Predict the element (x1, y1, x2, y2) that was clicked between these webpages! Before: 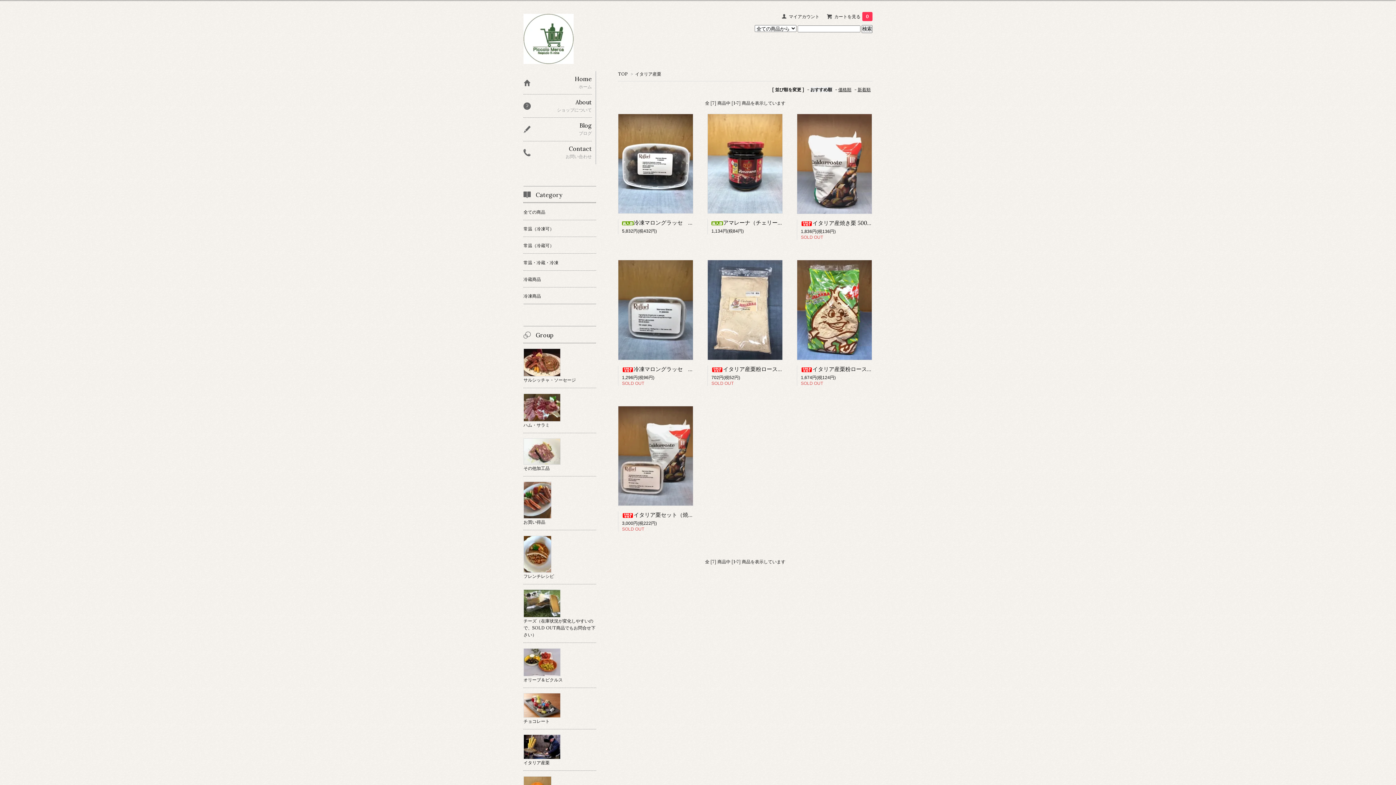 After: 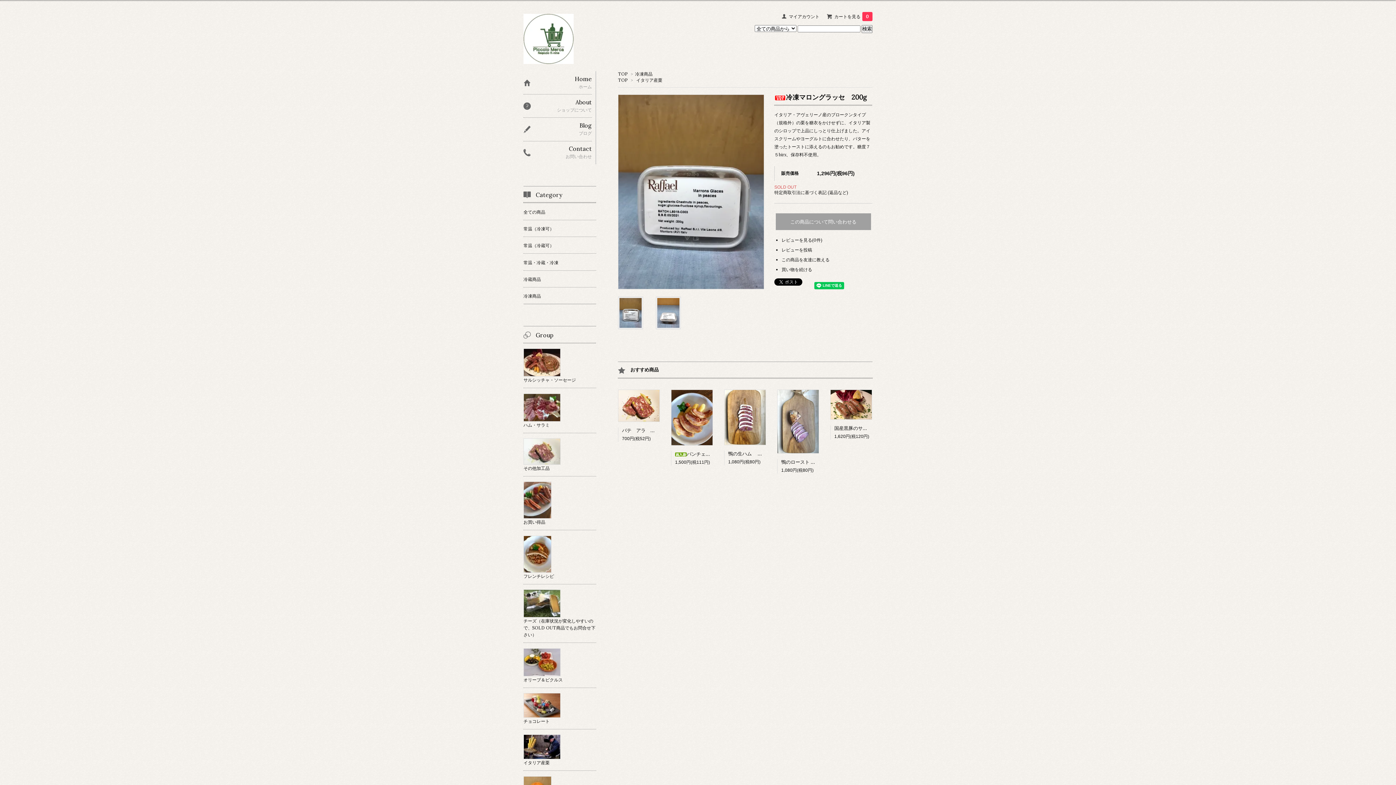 Action: bbox: (618, 306, 693, 312)